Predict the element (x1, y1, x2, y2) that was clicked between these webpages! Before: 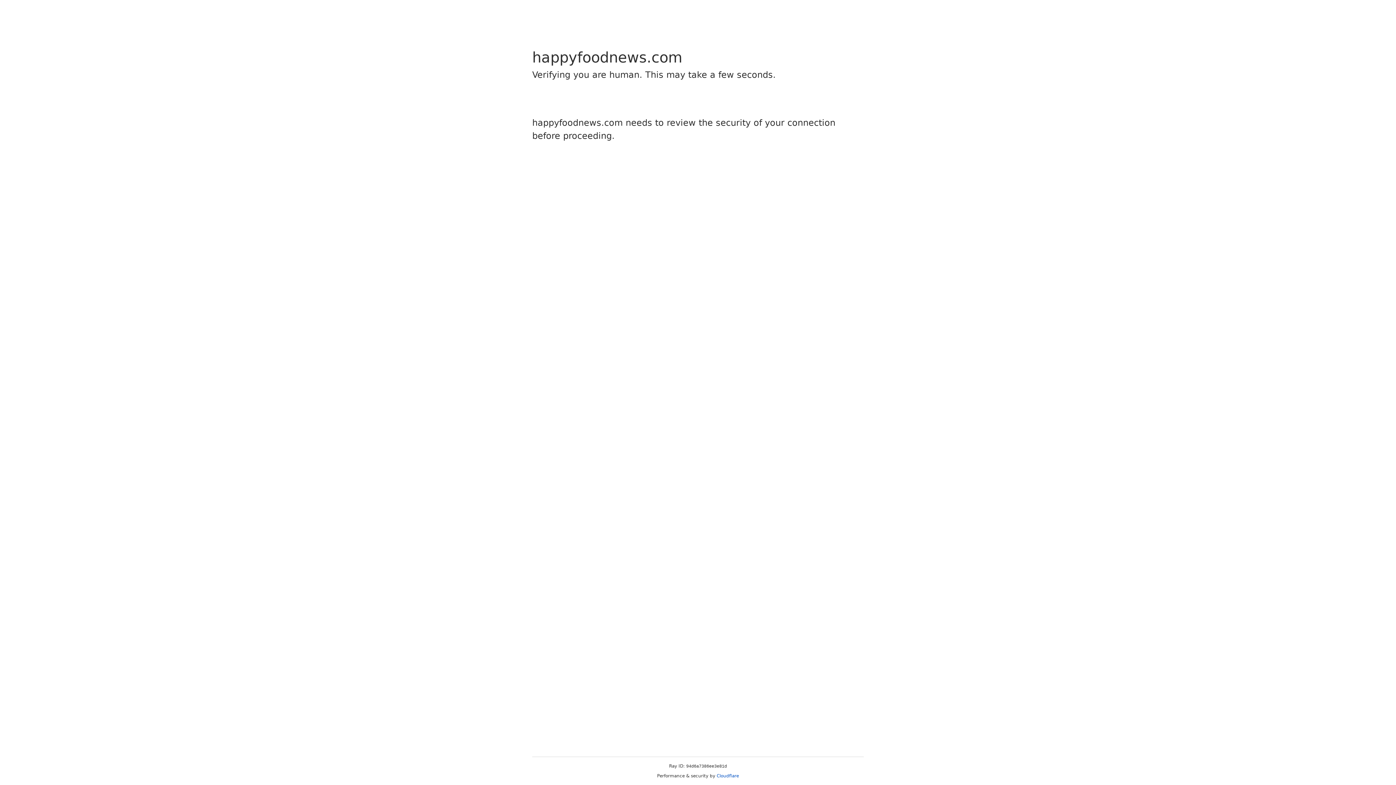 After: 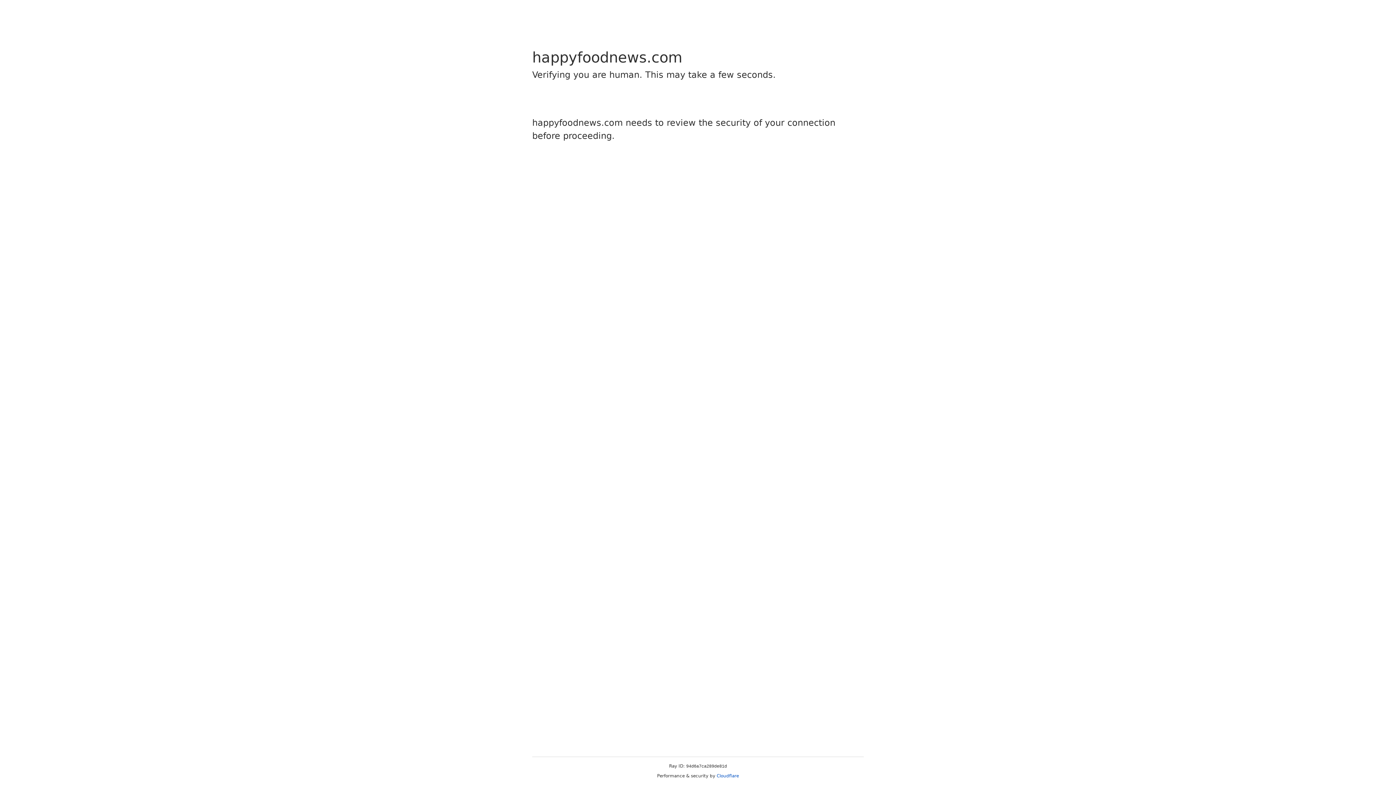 Action: label: Cloudflare bbox: (716, 773, 739, 778)